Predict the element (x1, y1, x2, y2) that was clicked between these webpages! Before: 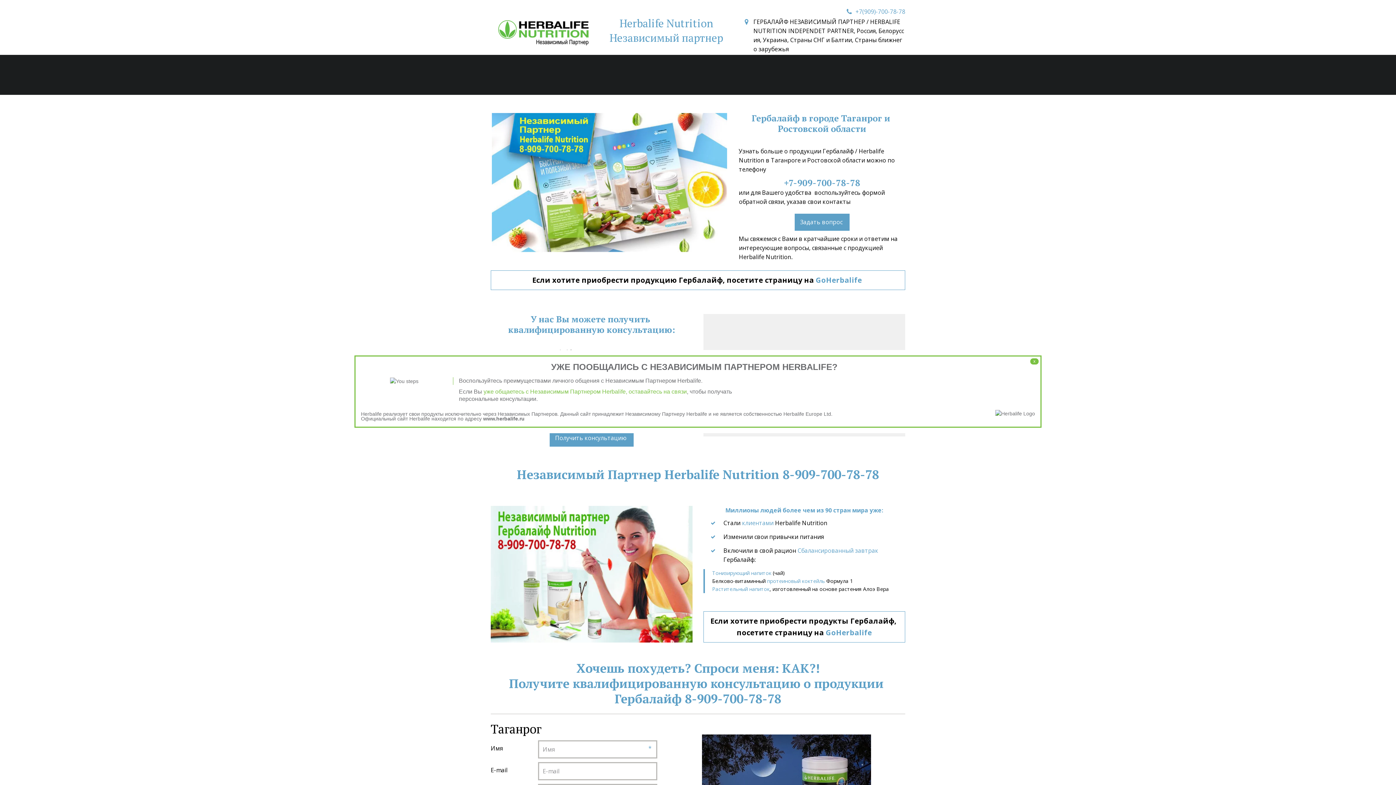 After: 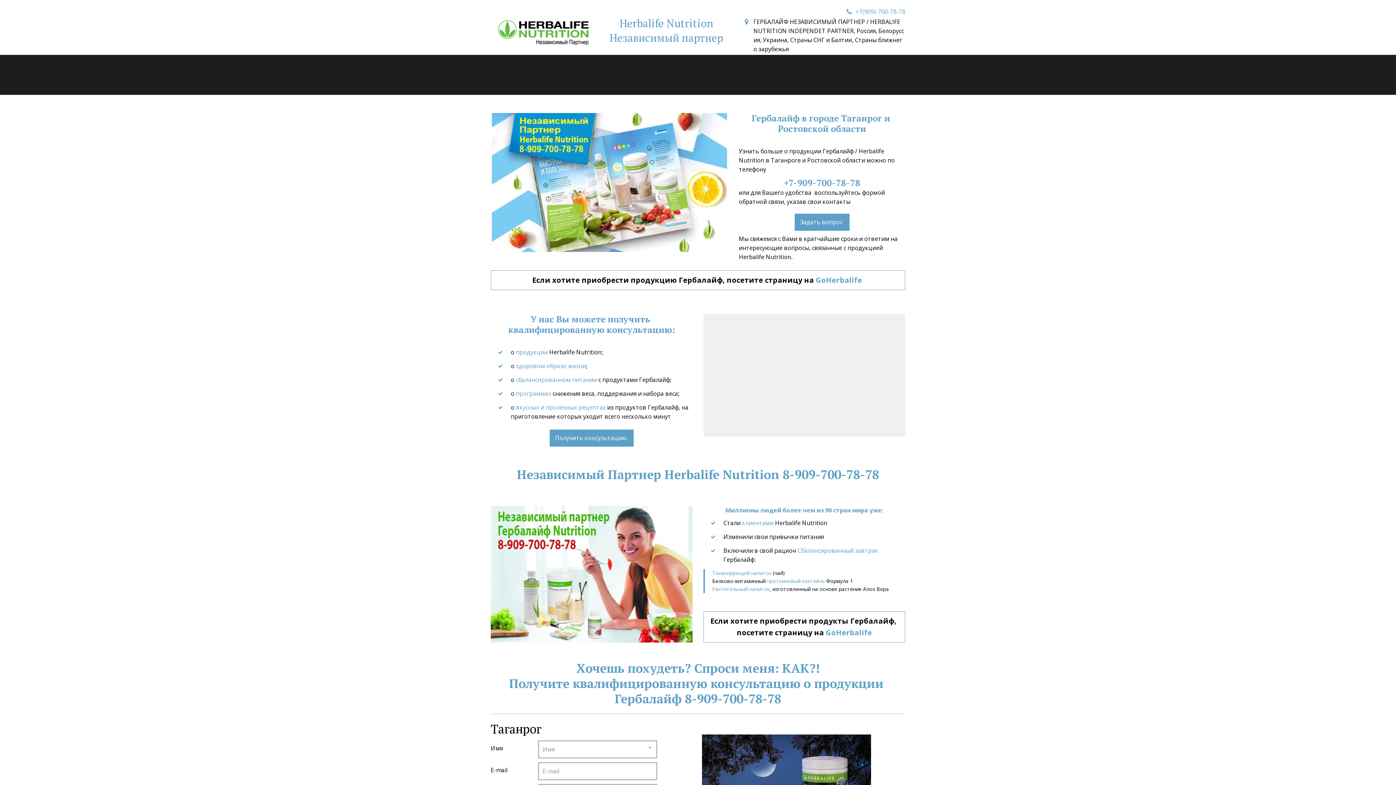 Action: label: x bbox: (1030, 358, 1038, 364)